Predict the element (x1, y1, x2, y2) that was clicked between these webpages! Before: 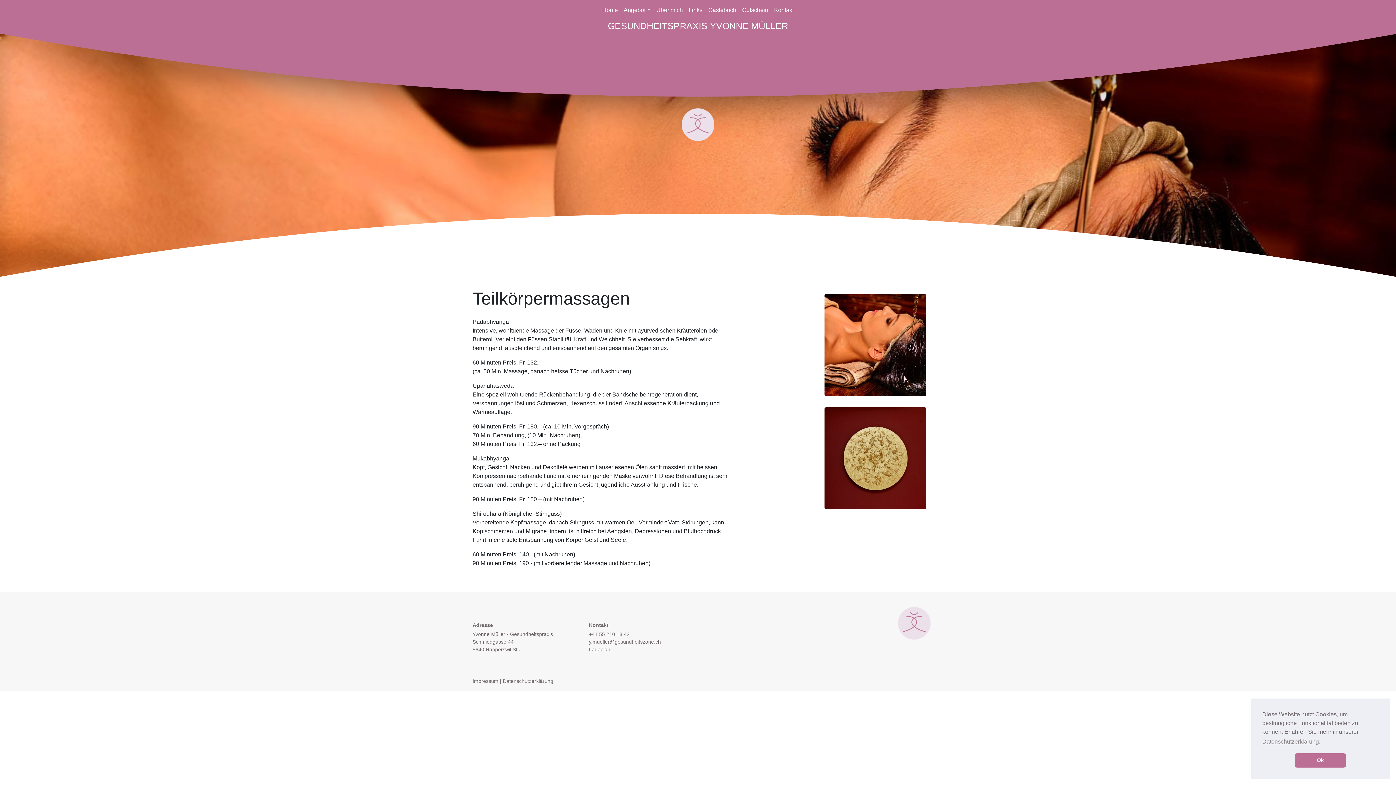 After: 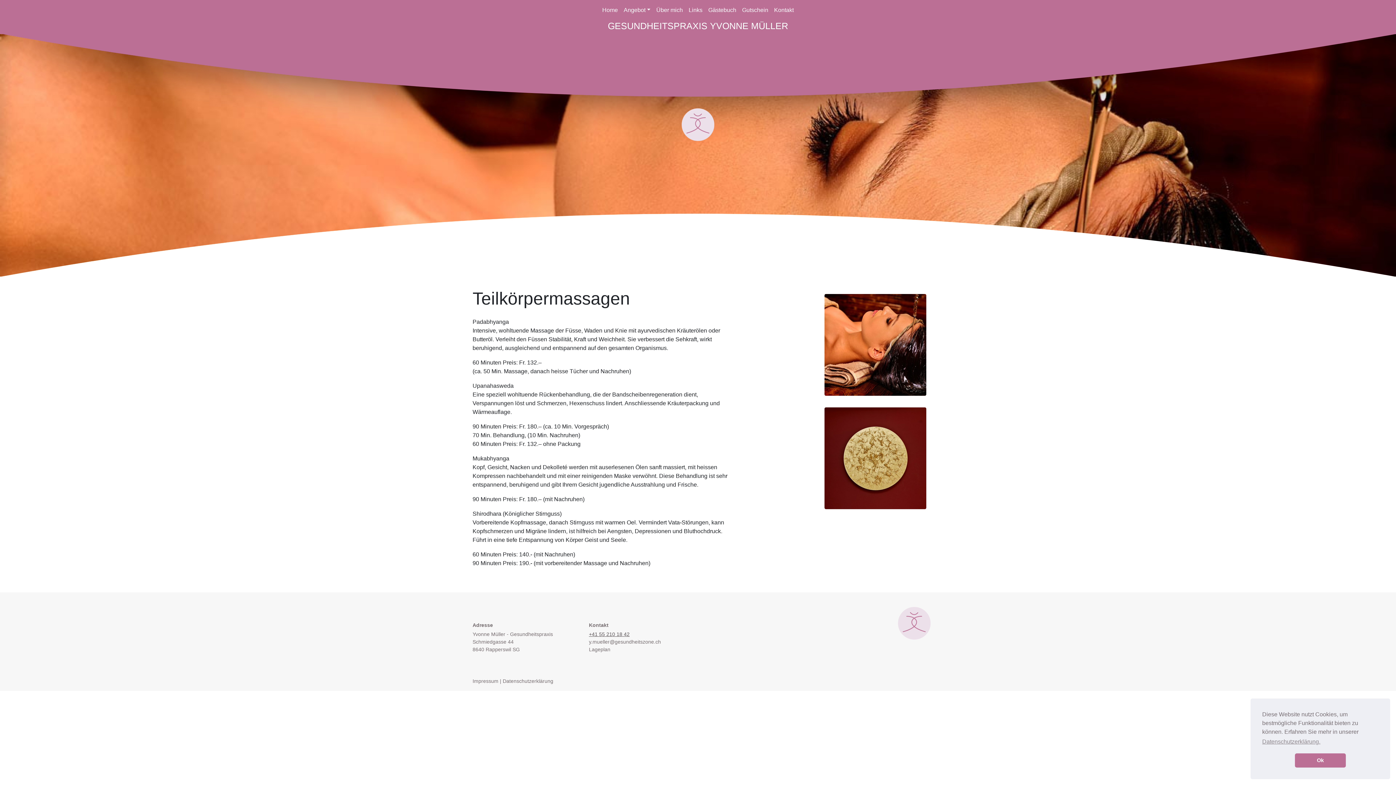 Action: bbox: (589, 631, 629, 637) label: +41 55 210 18 42